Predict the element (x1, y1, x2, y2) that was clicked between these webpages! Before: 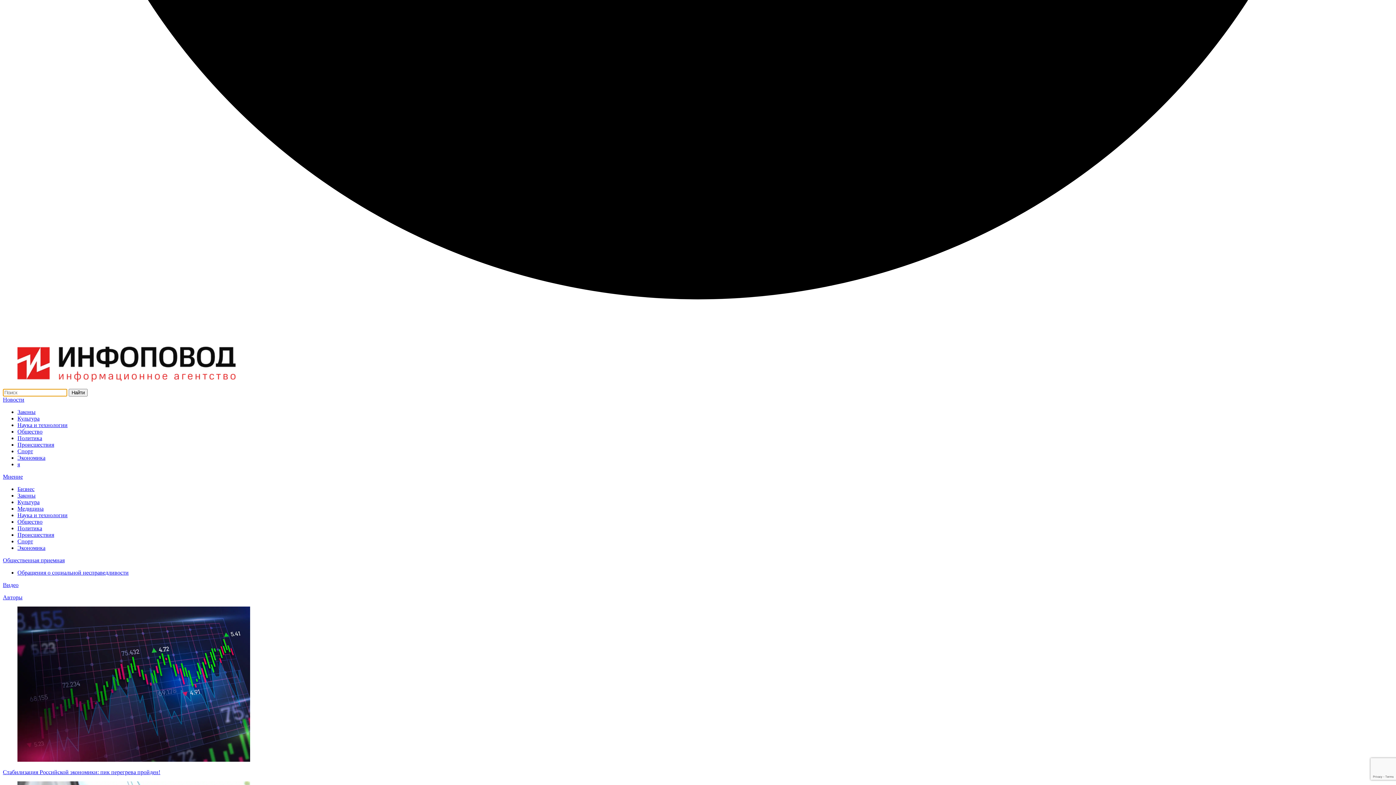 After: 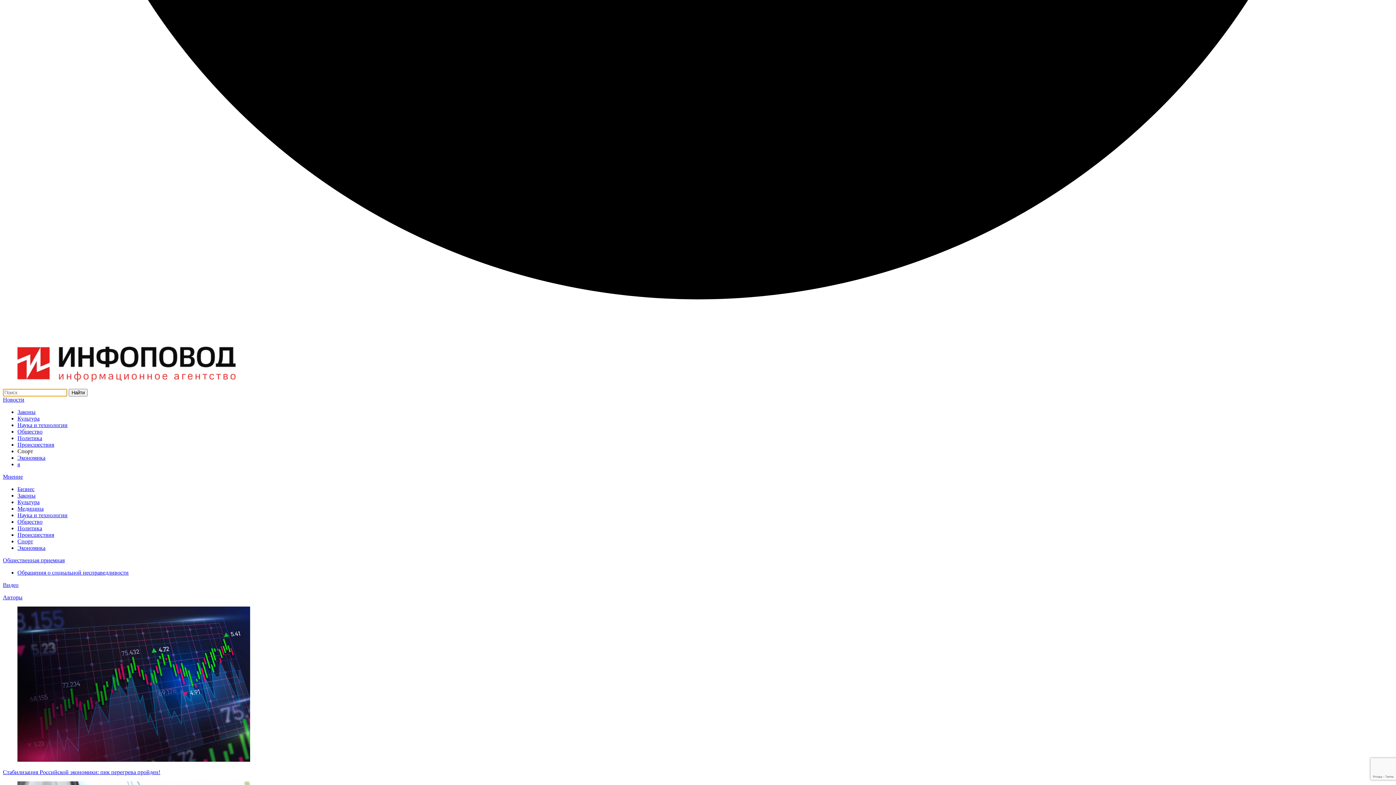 Action: bbox: (17, 448, 33, 454) label: Спорт